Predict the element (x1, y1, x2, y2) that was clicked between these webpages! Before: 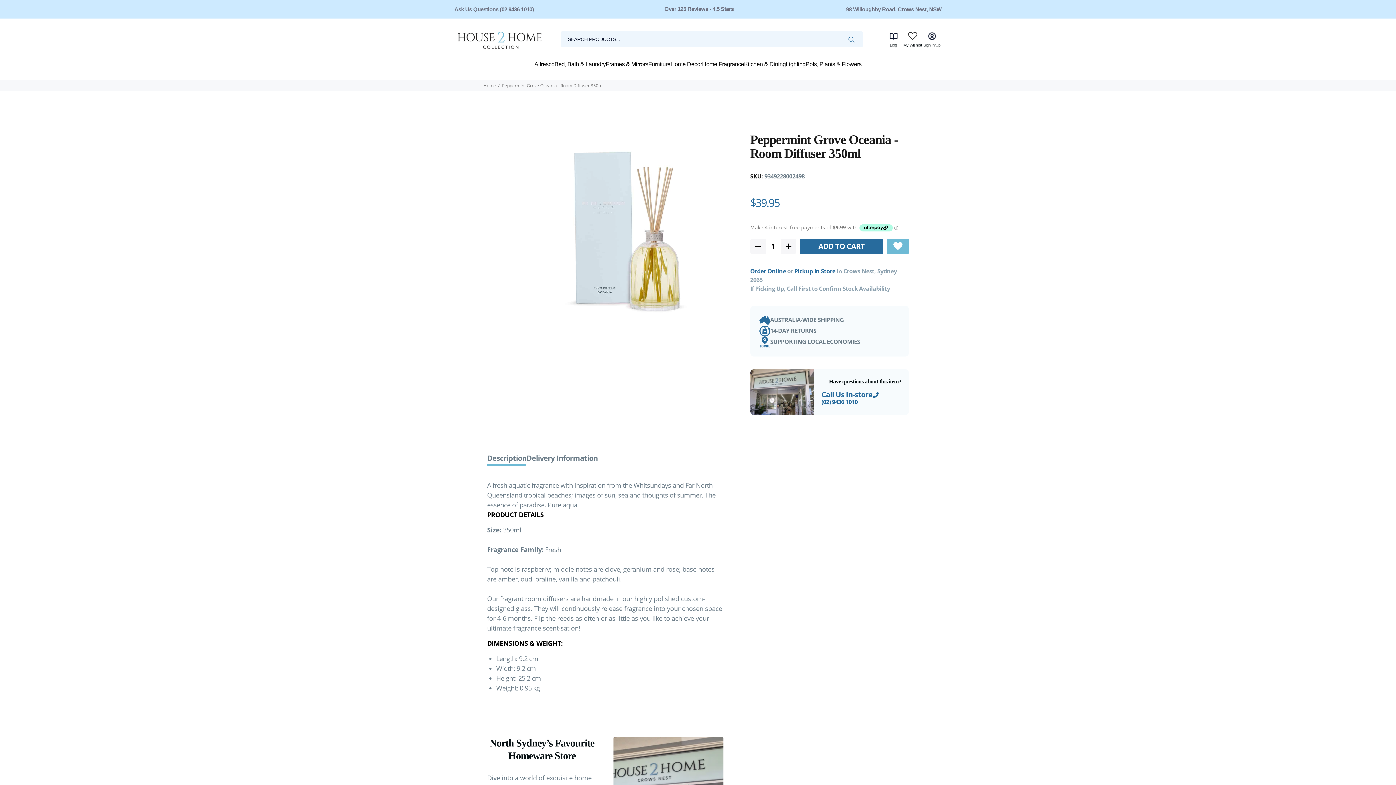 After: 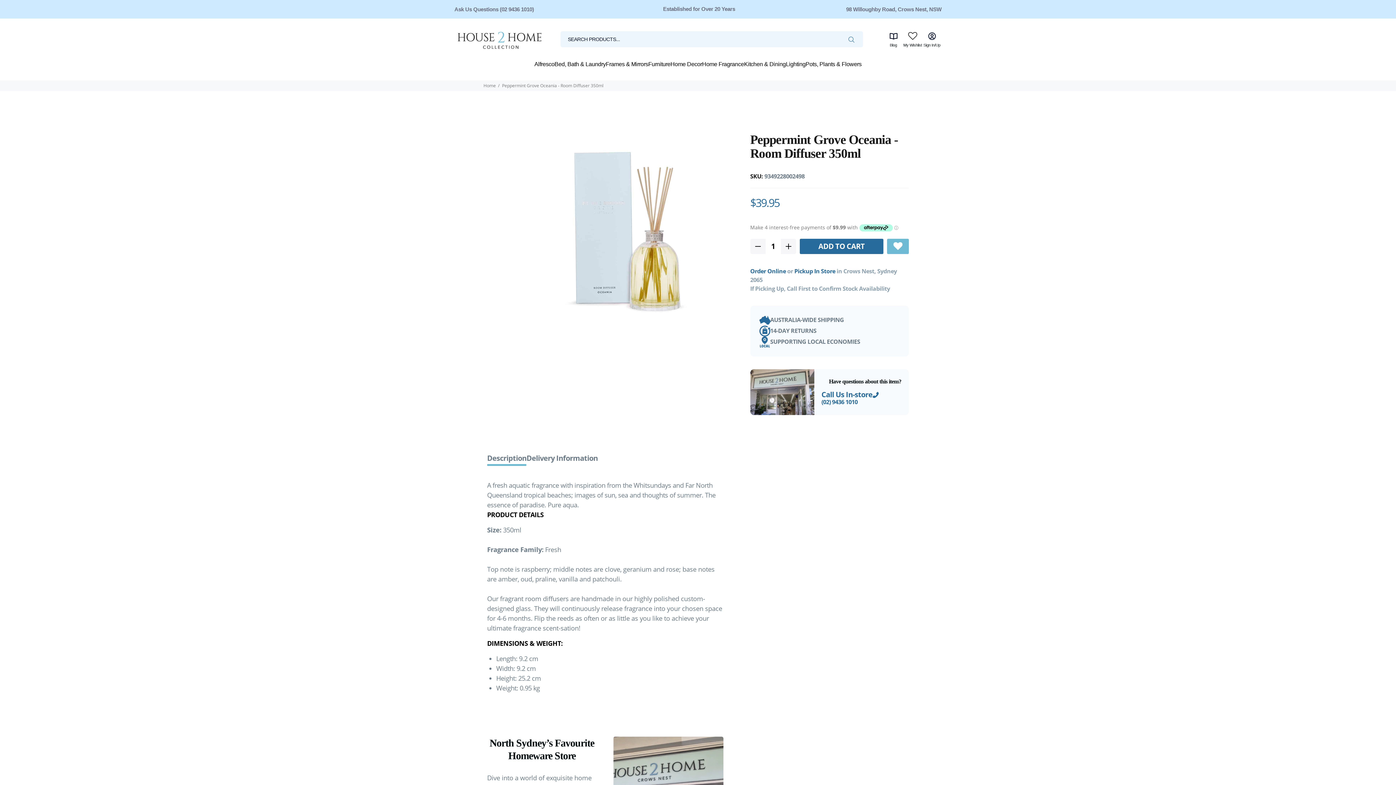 Action: label: Description bbox: (487, 454, 526, 466)